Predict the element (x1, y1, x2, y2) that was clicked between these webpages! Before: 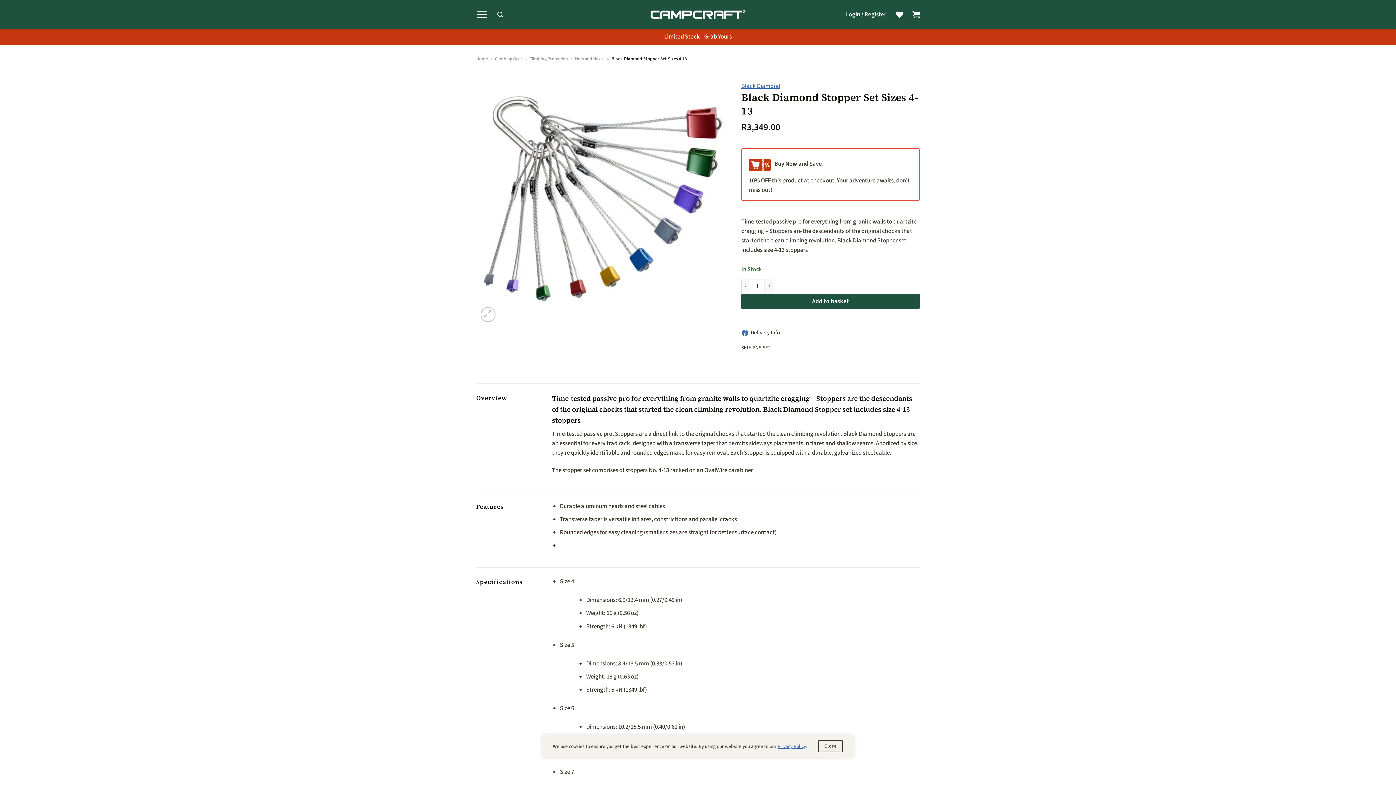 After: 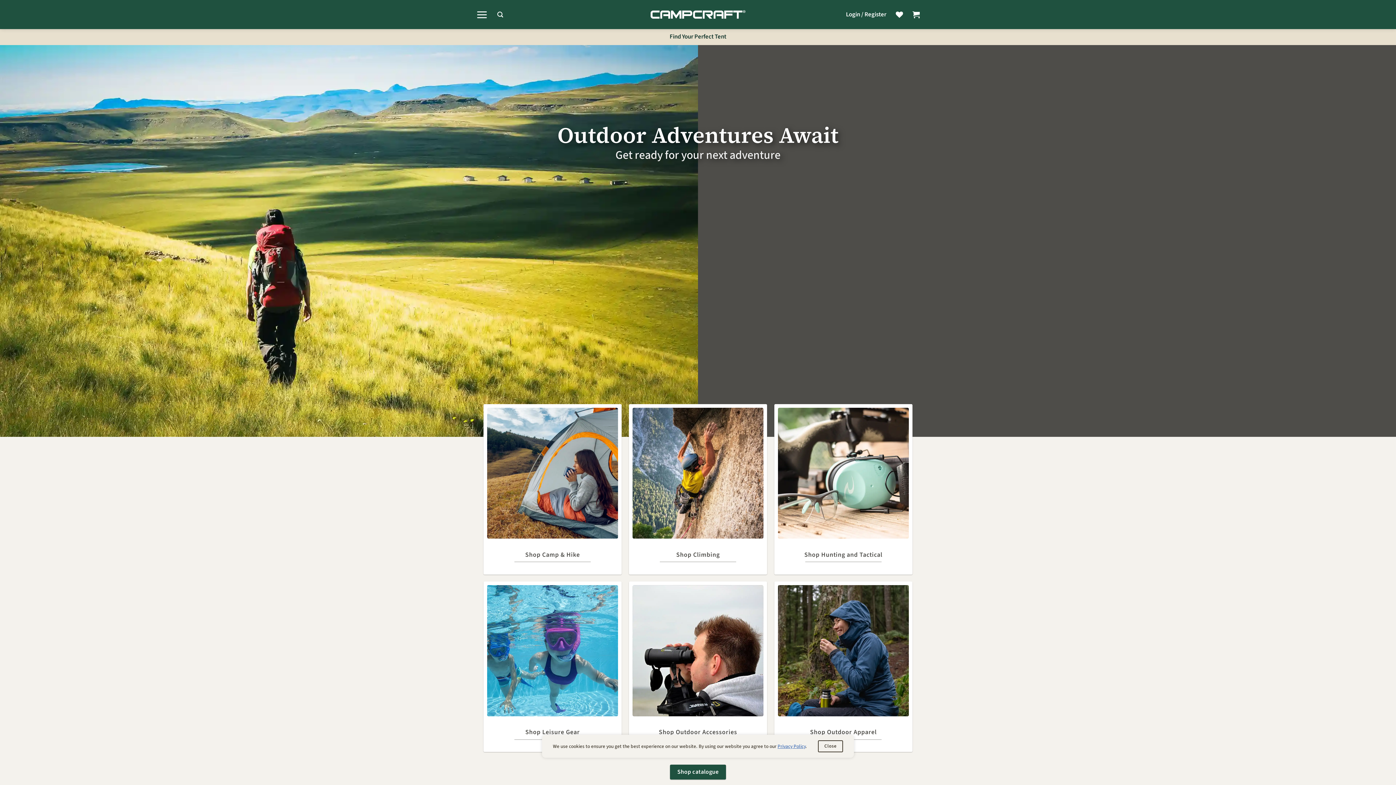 Action: bbox: (625, 0, 770, 29)